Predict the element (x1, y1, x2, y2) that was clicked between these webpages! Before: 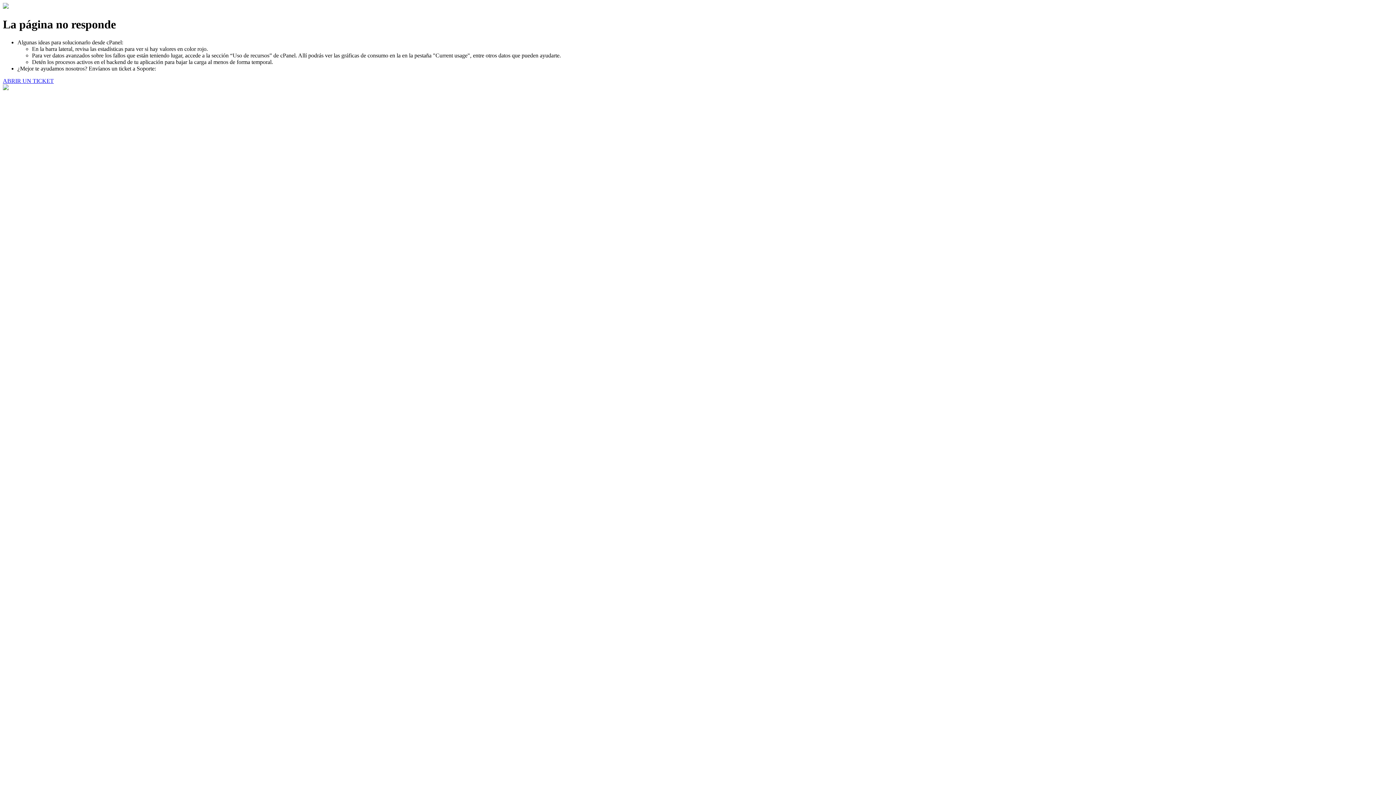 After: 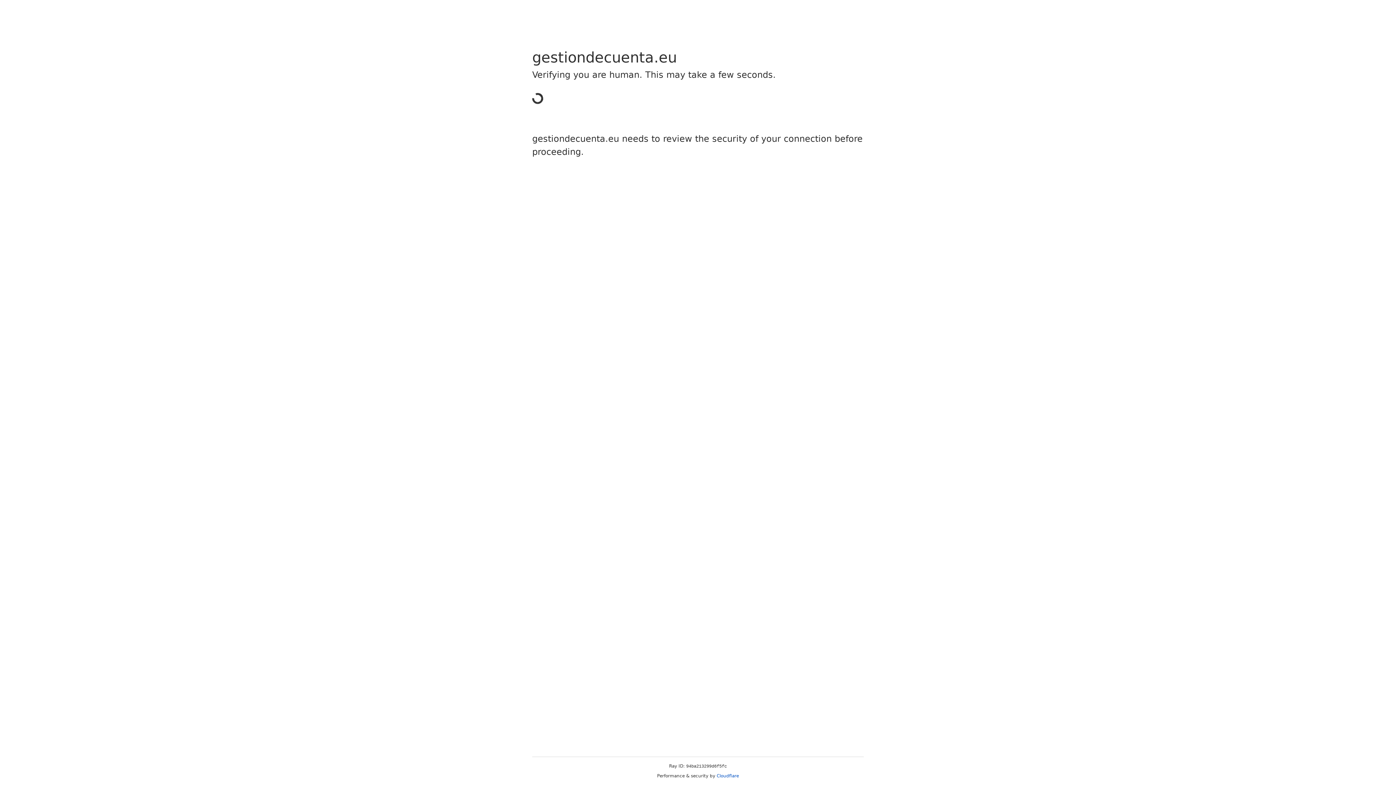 Action: label: ABRIR UN TICKET bbox: (2, 77, 53, 83)